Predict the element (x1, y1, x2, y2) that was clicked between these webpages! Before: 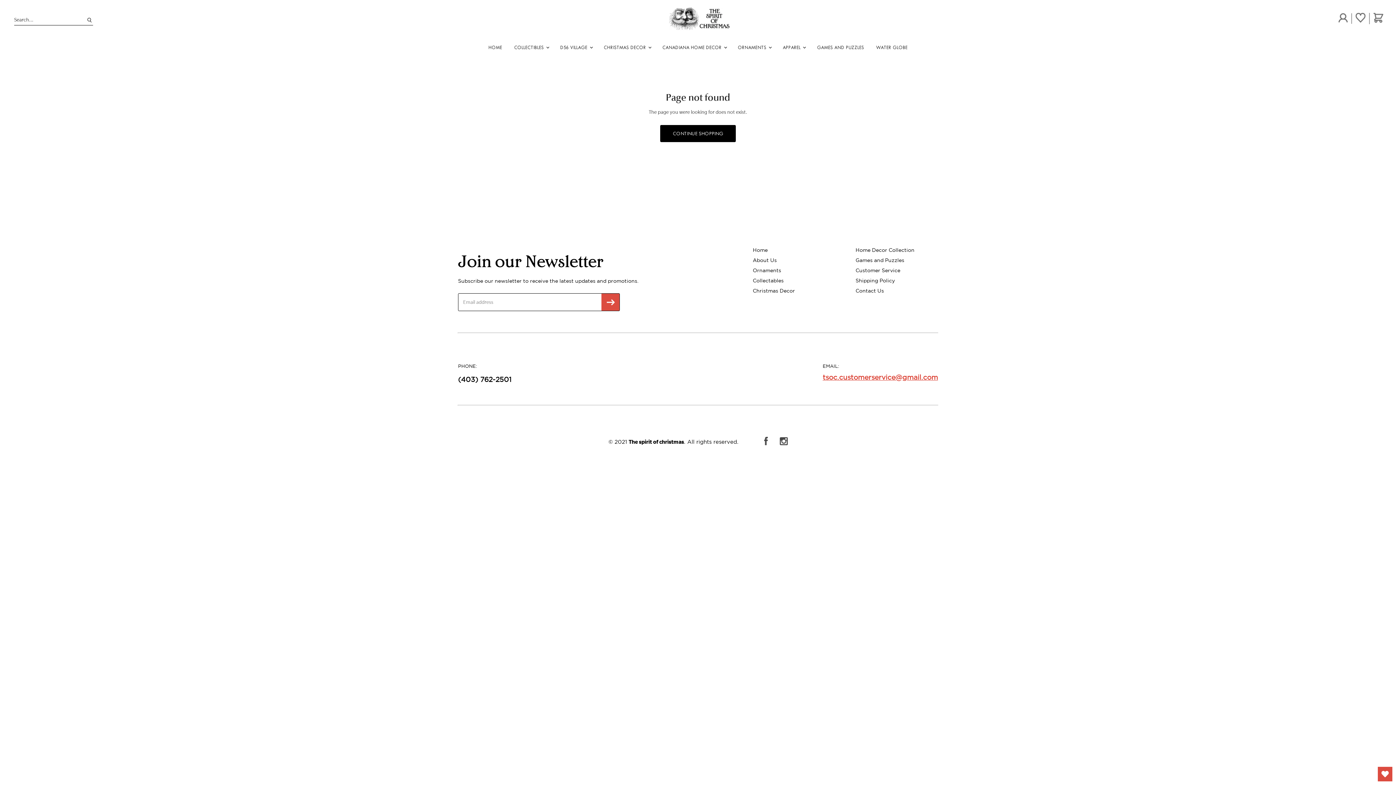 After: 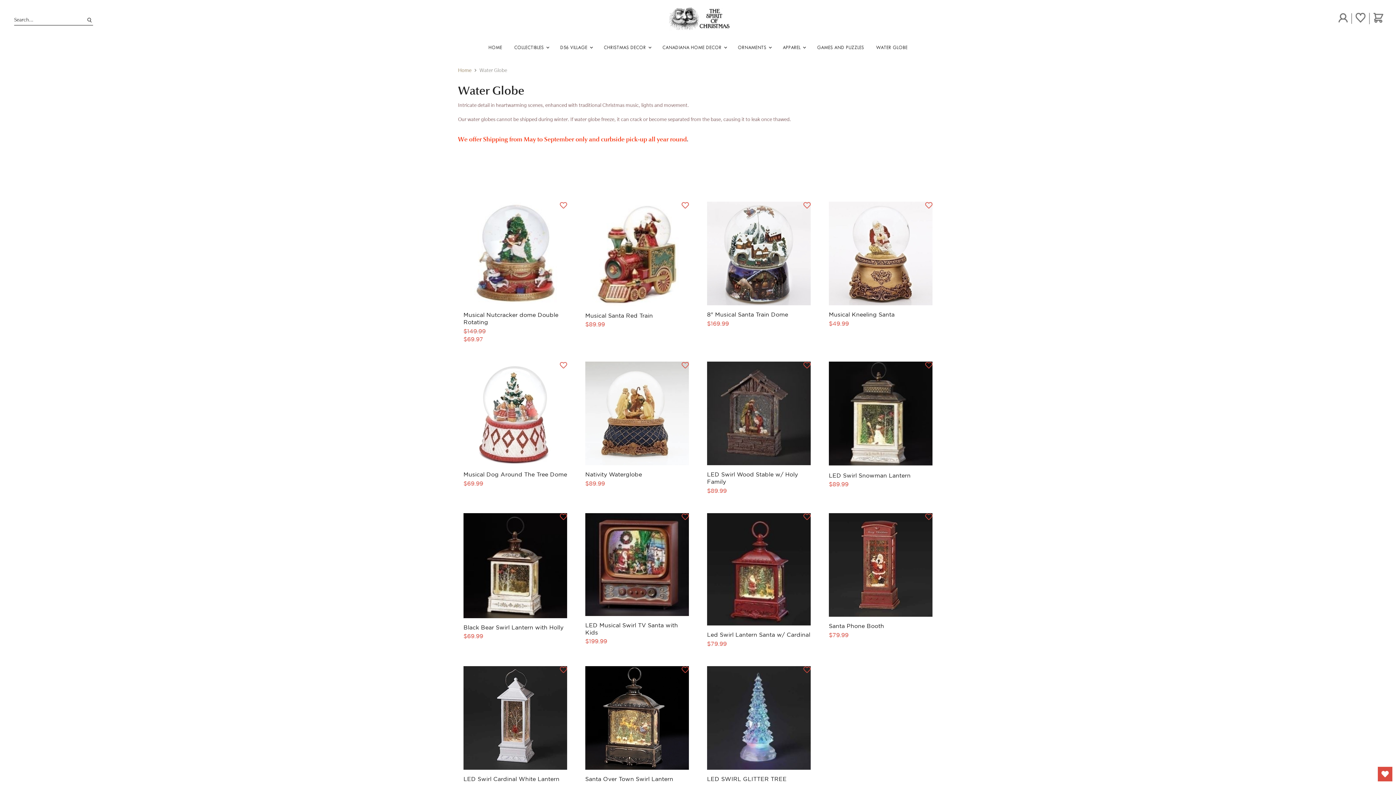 Action: label: WATER GLOBE bbox: (870, 40, 913, 54)